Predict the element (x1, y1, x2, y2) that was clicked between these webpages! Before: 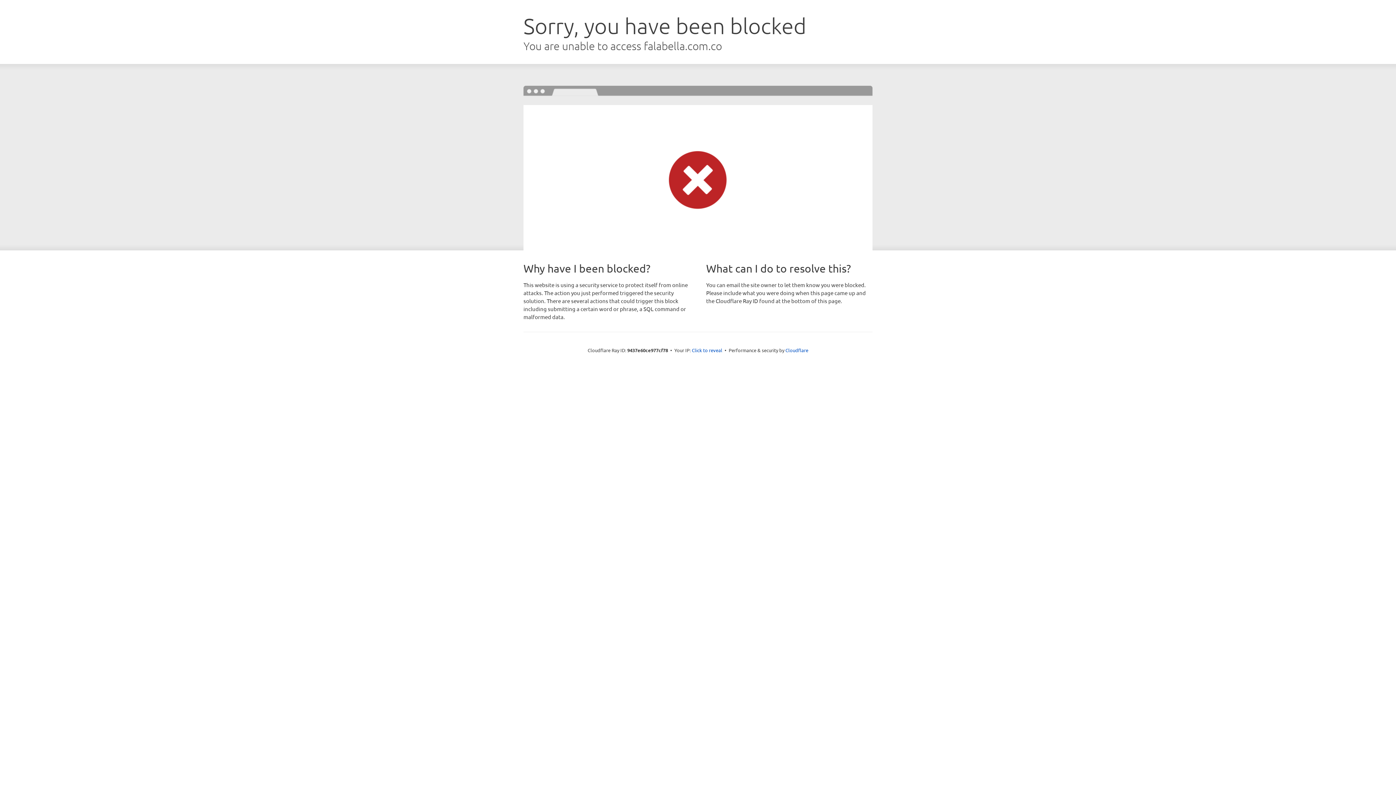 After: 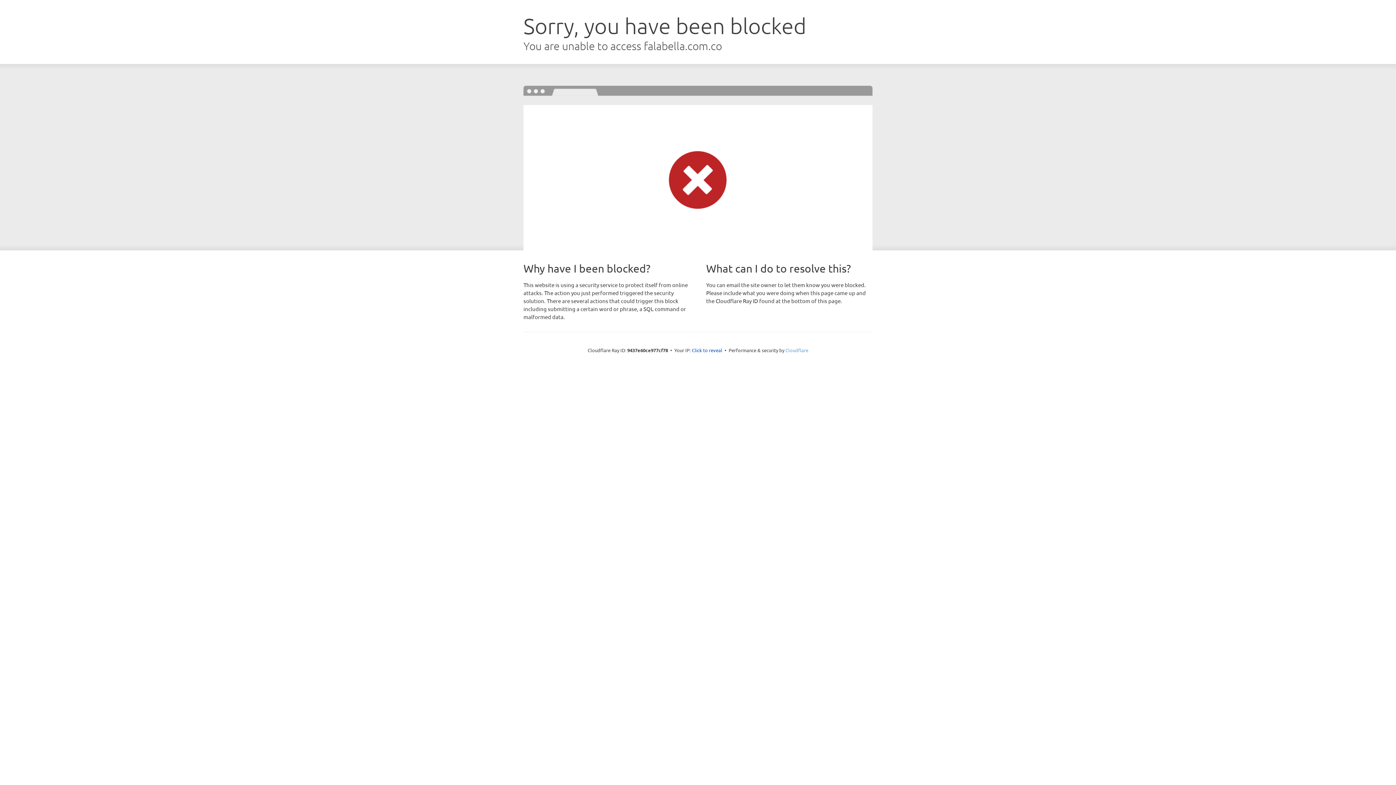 Action: label: Cloudflare bbox: (785, 347, 808, 353)